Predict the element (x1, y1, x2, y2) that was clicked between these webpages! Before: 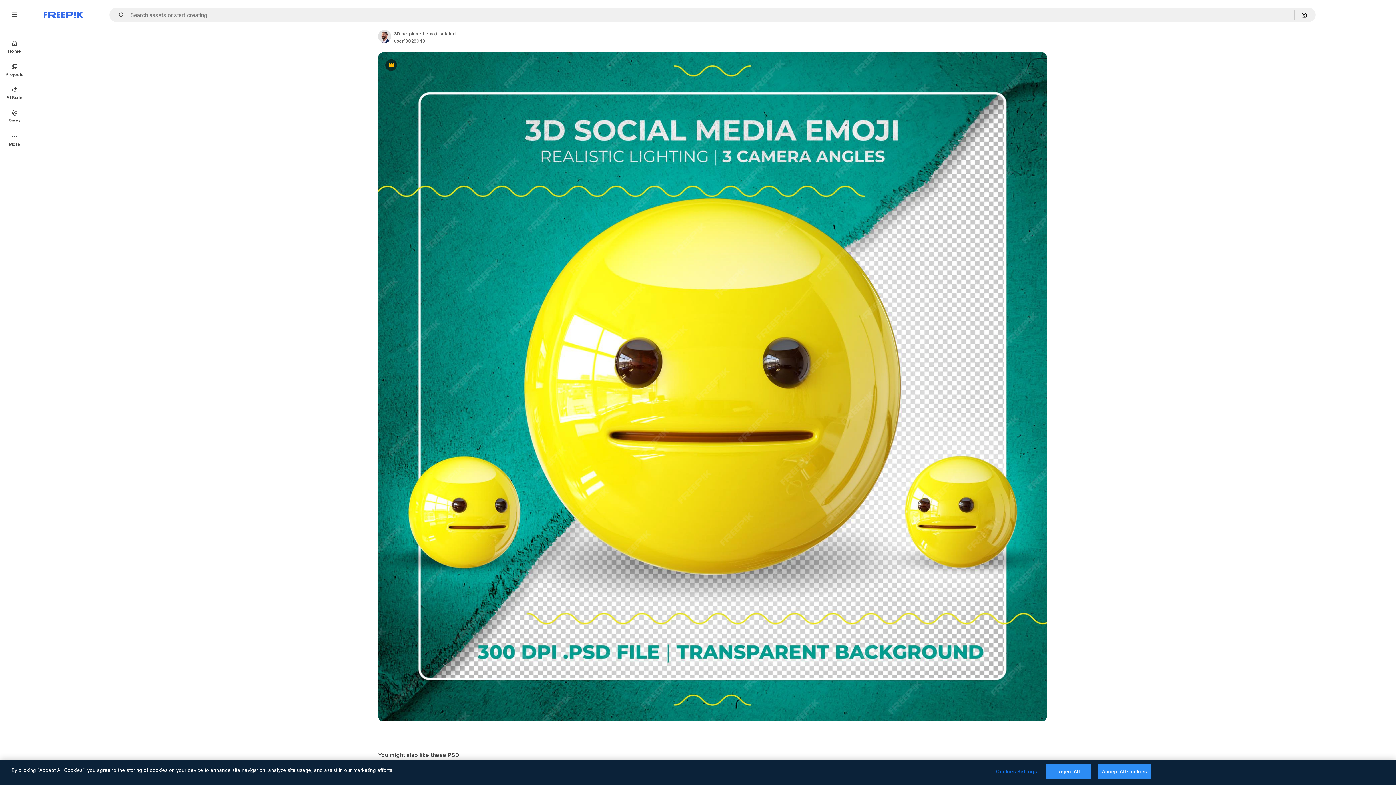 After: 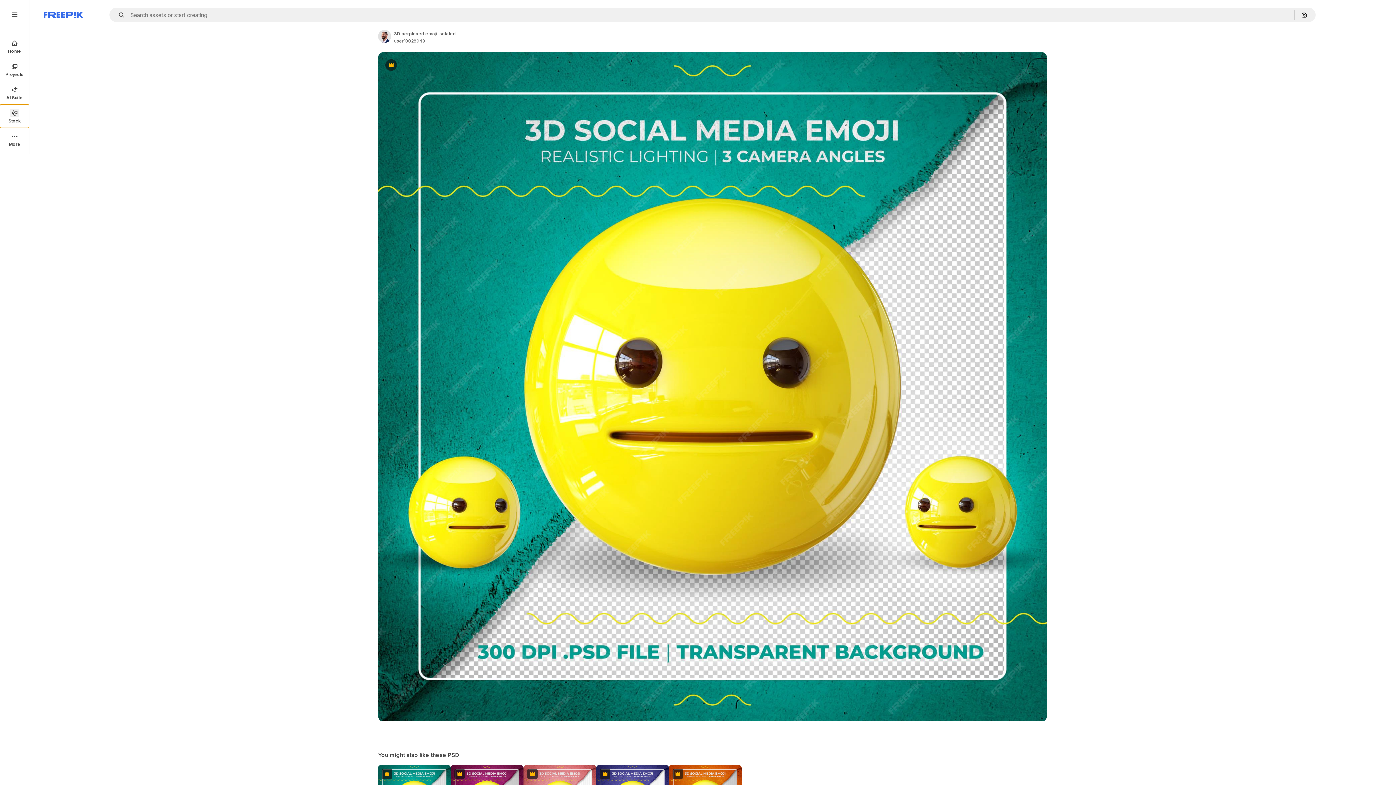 Action: label: Stock bbox: (0, 104, 29, 128)